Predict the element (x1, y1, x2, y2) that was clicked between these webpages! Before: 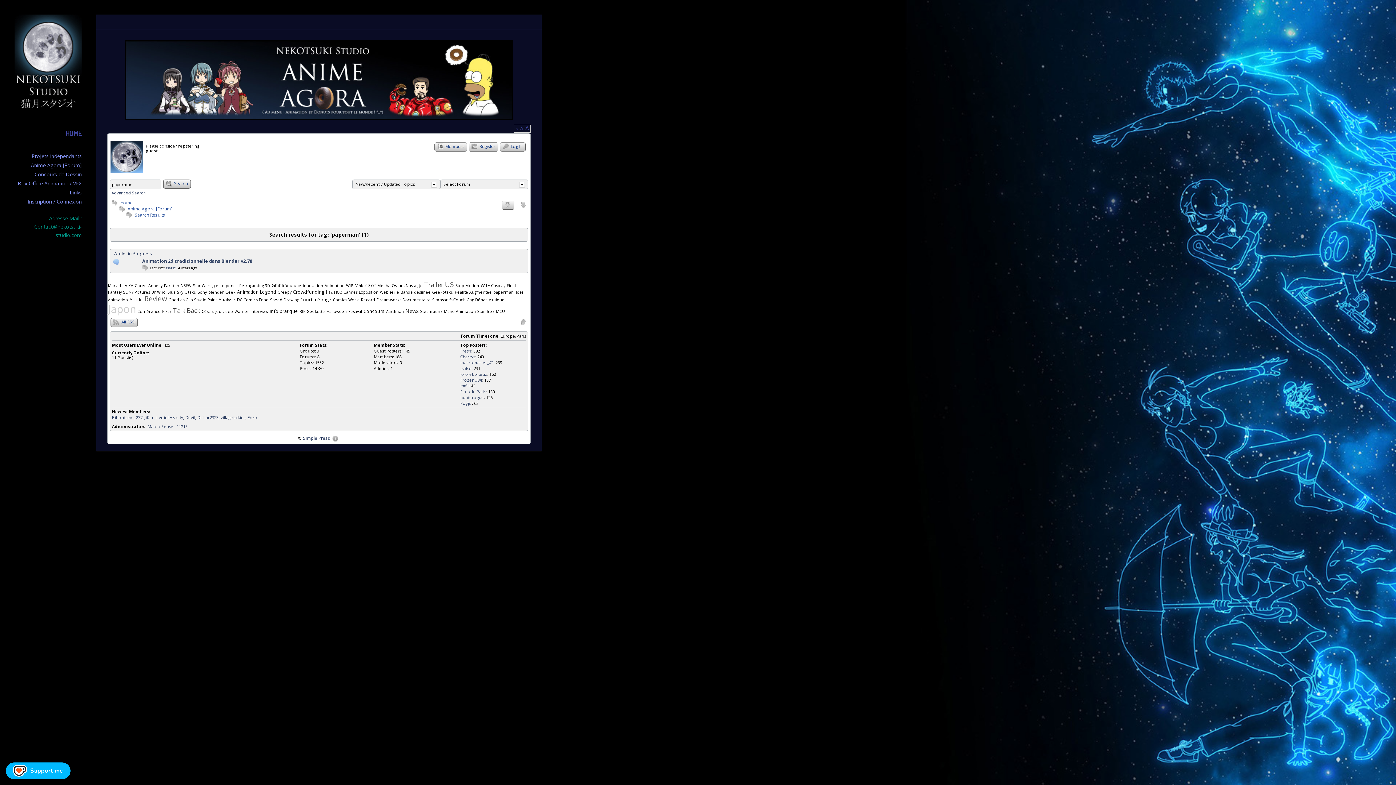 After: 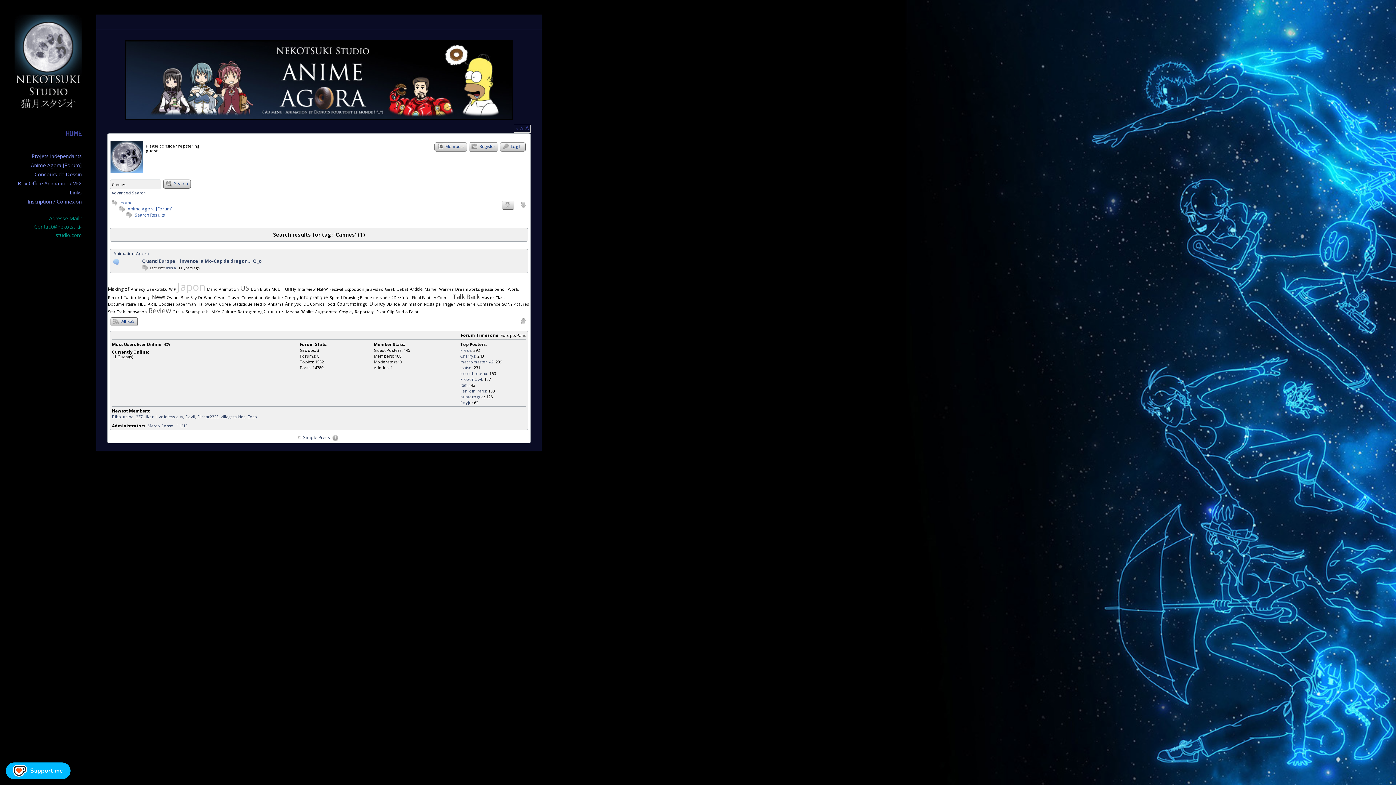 Action: bbox: (343, 289, 357, 295) label: Cannes